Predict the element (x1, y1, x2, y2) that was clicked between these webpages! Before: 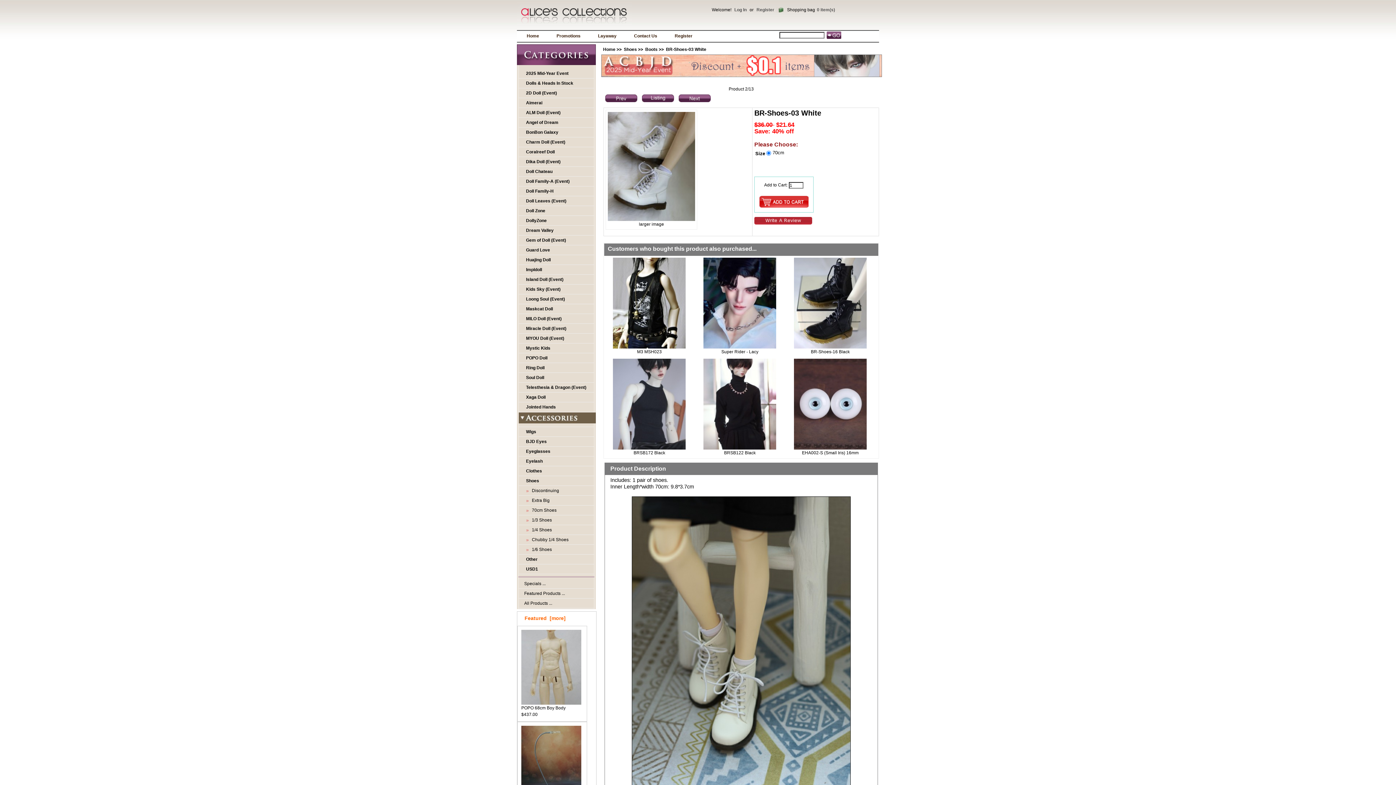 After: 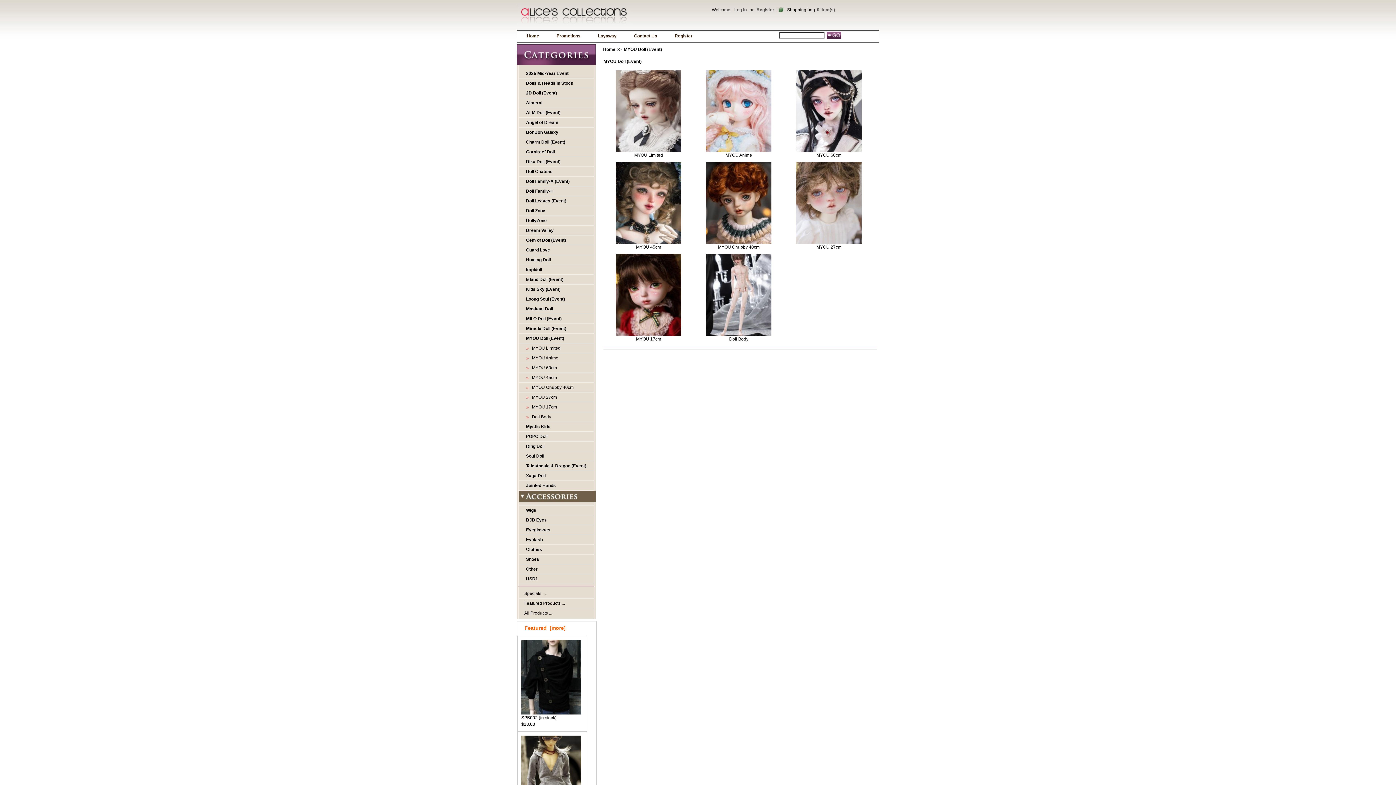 Action: label: MYOU Doll (Event) bbox: (518, 334, 594, 343)